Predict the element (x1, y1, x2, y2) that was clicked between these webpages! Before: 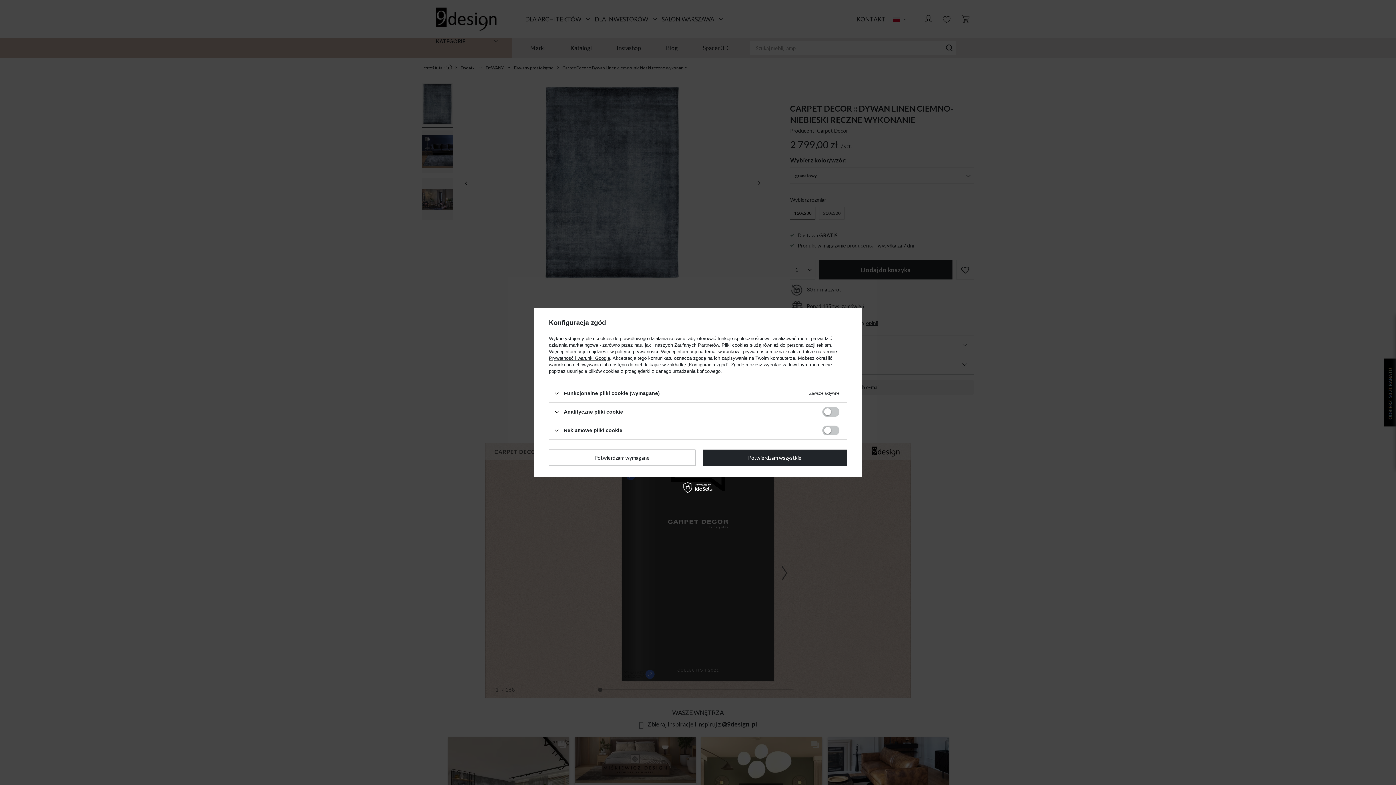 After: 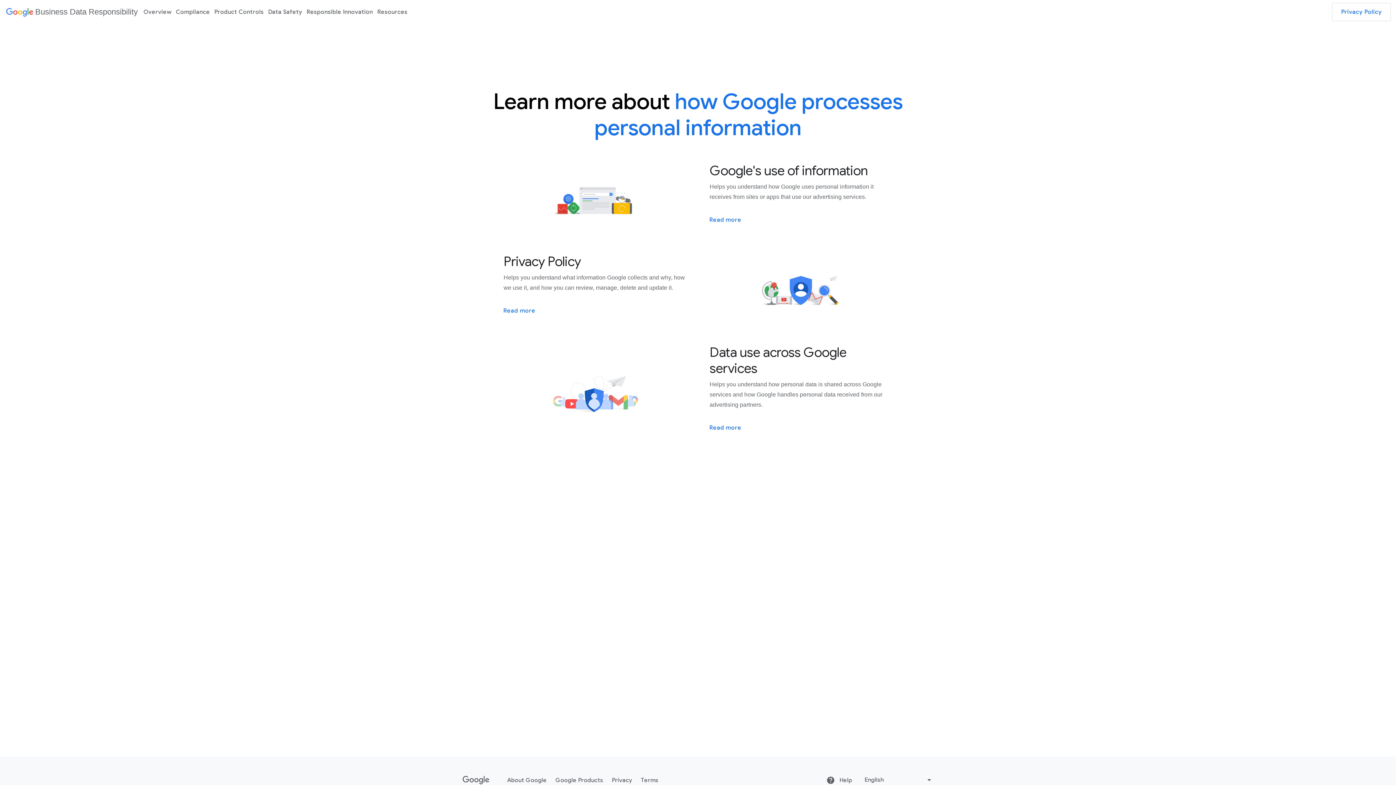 Action: bbox: (549, 355, 610, 361) label: Prywatność i warunki Google